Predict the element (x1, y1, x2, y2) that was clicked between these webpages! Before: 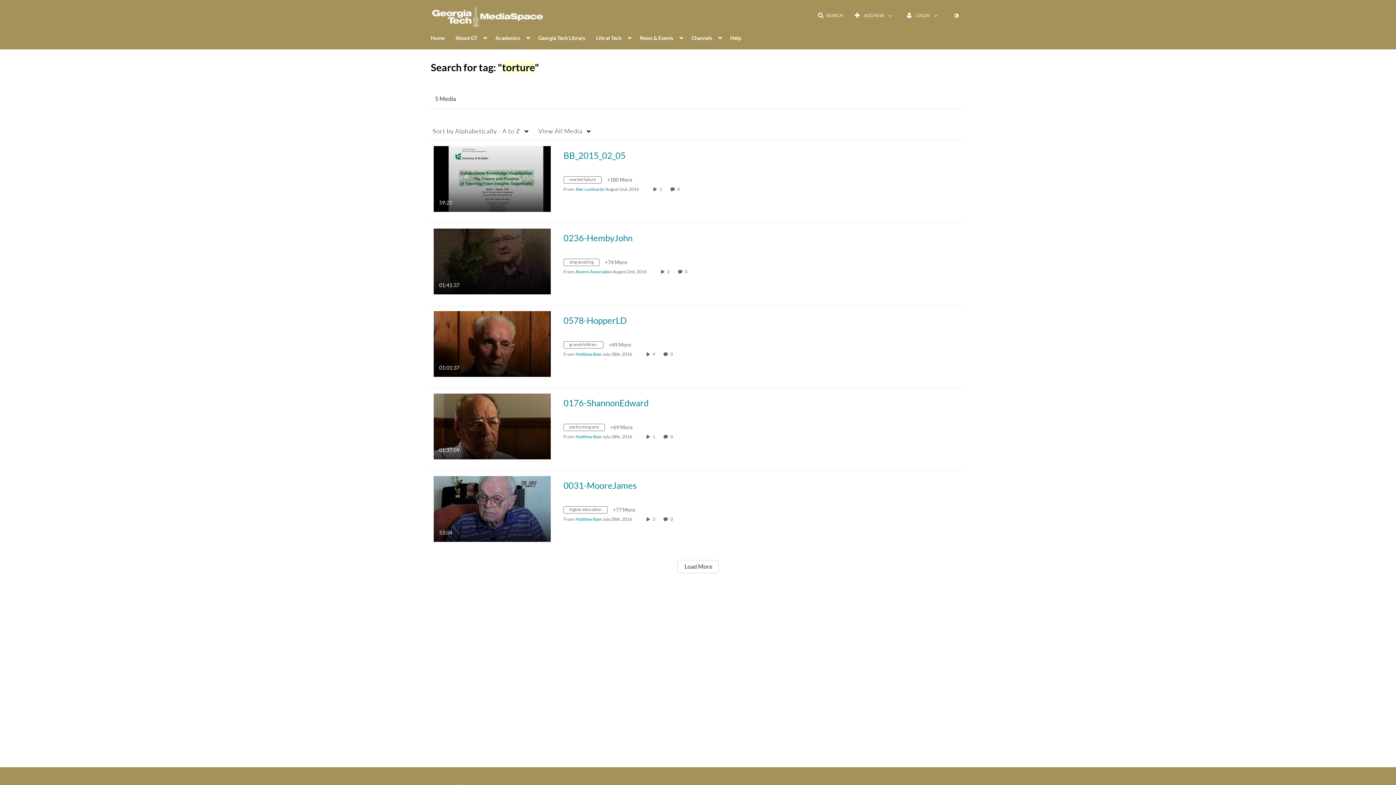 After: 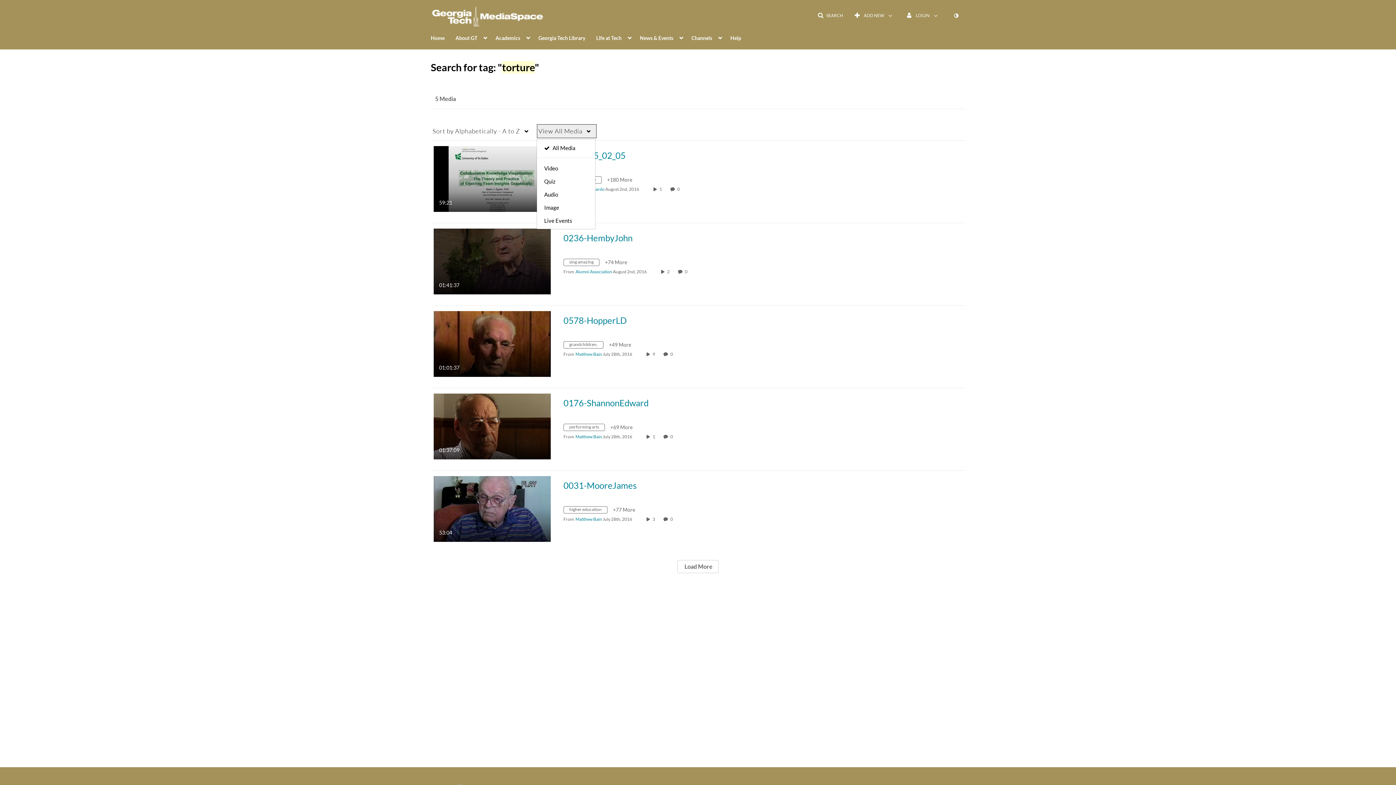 Action: bbox: (536, 124, 597, 138) label: View All Media